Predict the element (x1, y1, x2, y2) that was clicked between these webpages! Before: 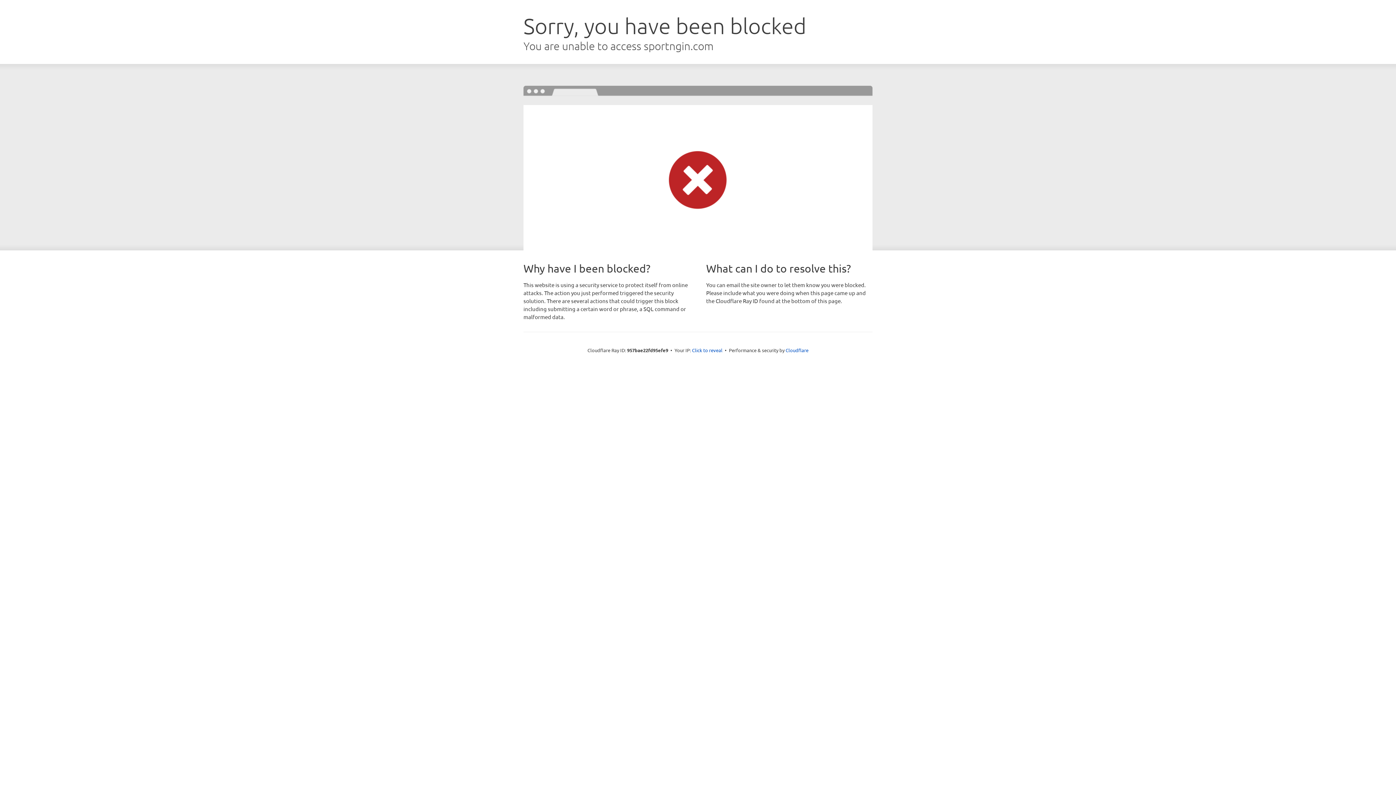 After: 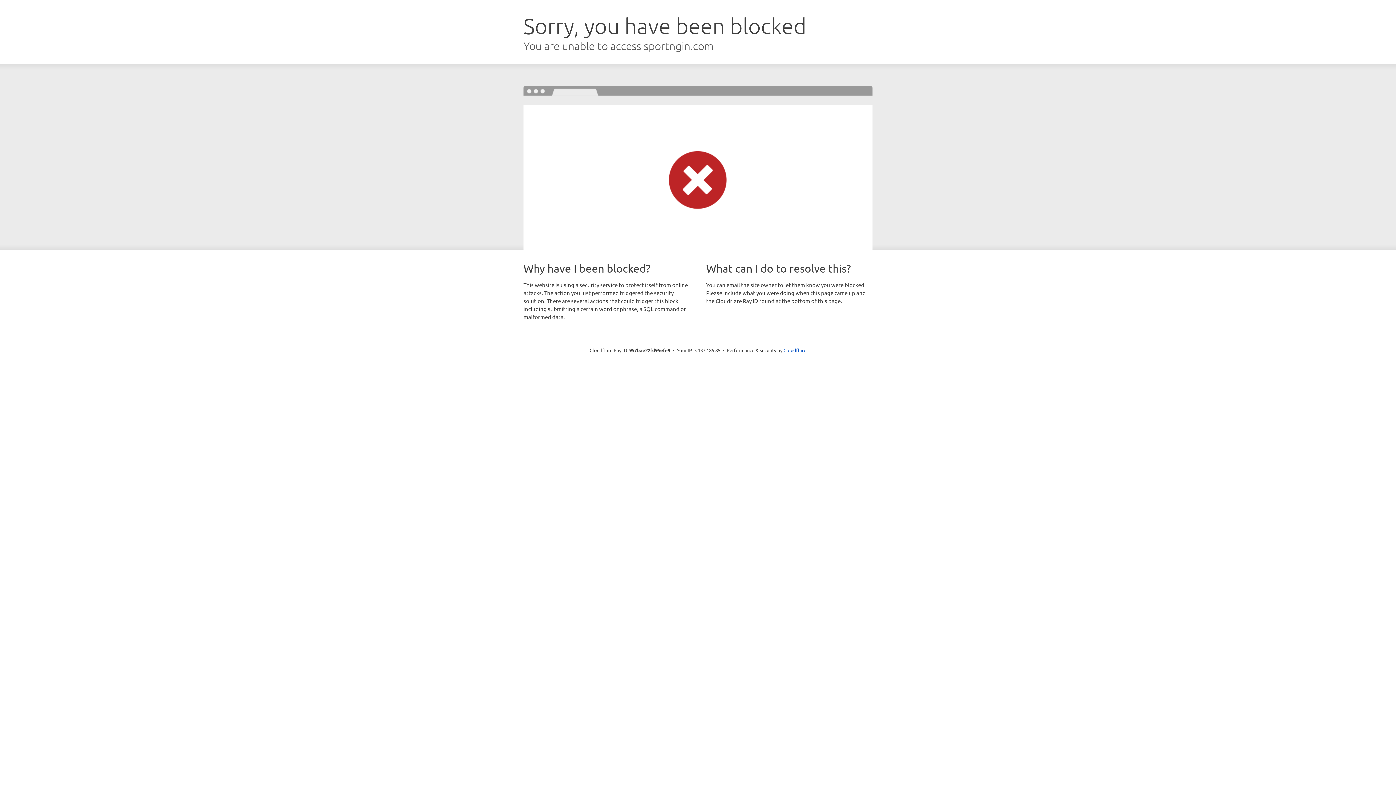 Action: bbox: (692, 346, 722, 353) label: Click to reveal